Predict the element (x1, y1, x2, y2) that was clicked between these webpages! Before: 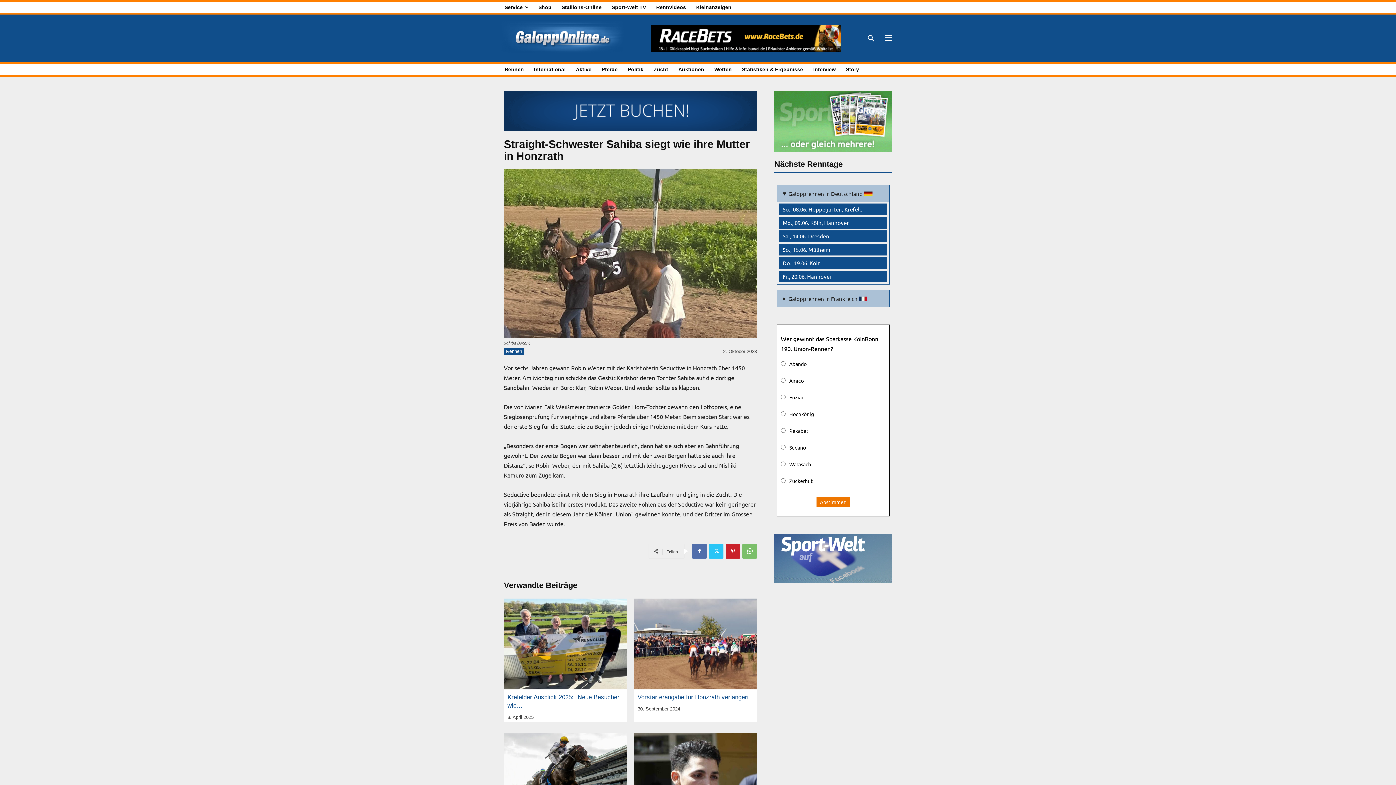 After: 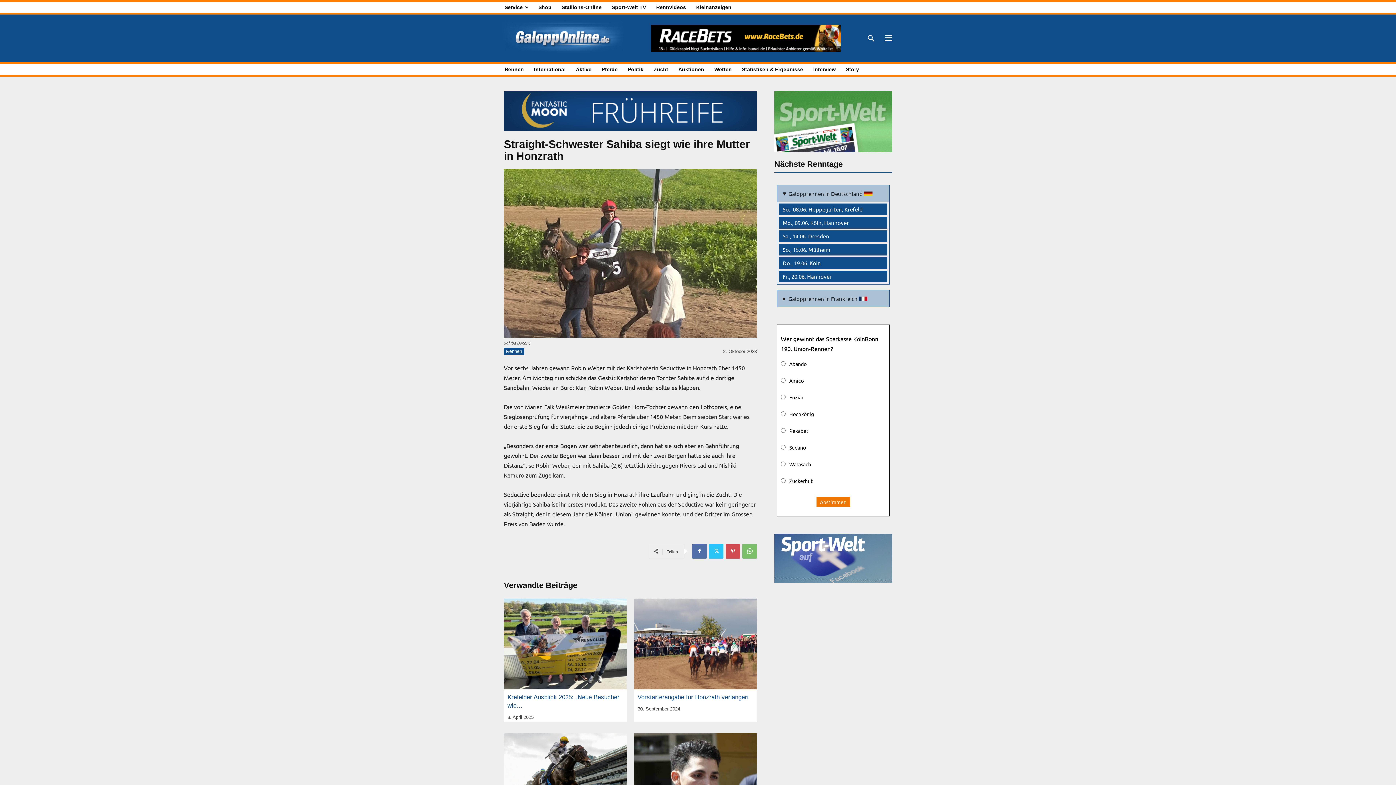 Action: bbox: (725, 544, 740, 558)